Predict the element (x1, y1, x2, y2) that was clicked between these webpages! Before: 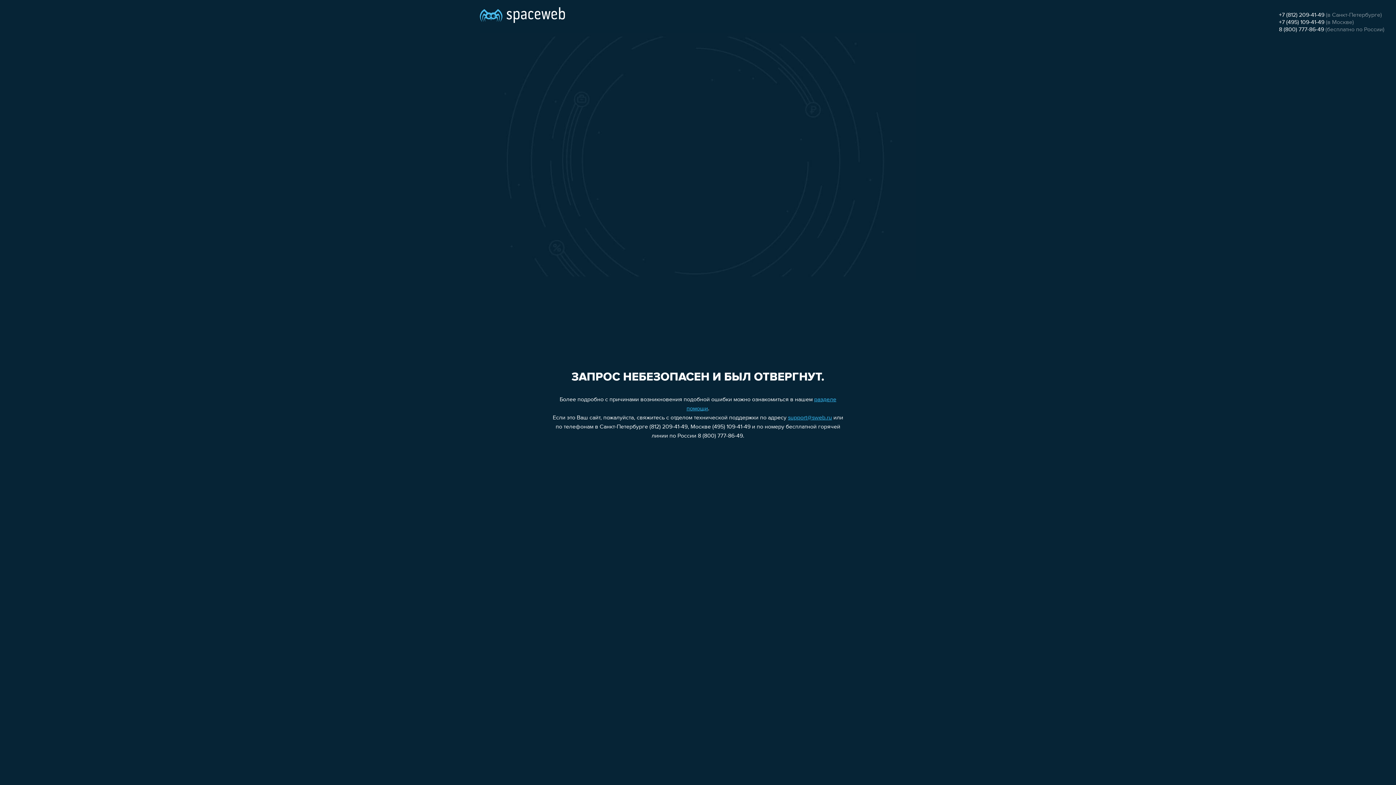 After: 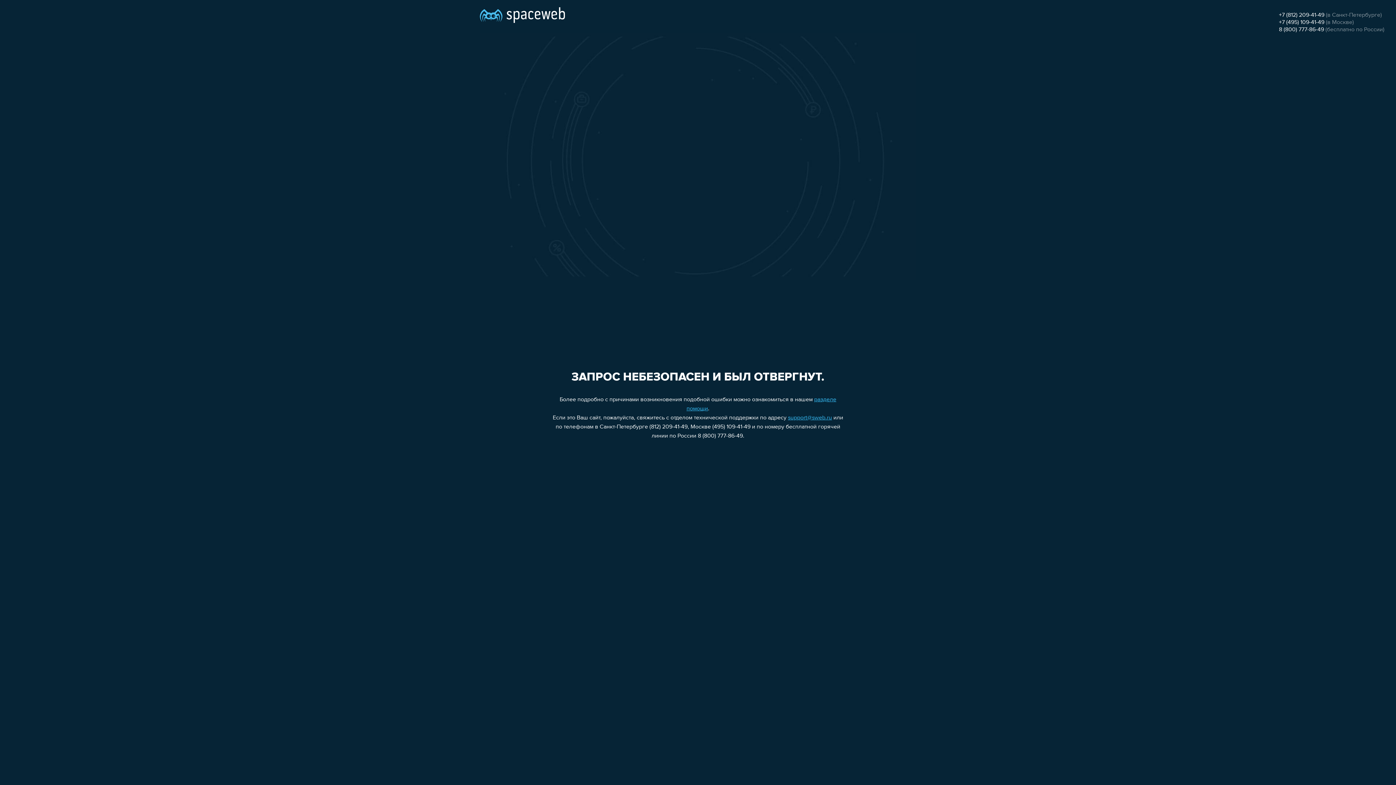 Action: label: +7 (495) 109-41-49 bbox: (1279, 19, 1324, 25)